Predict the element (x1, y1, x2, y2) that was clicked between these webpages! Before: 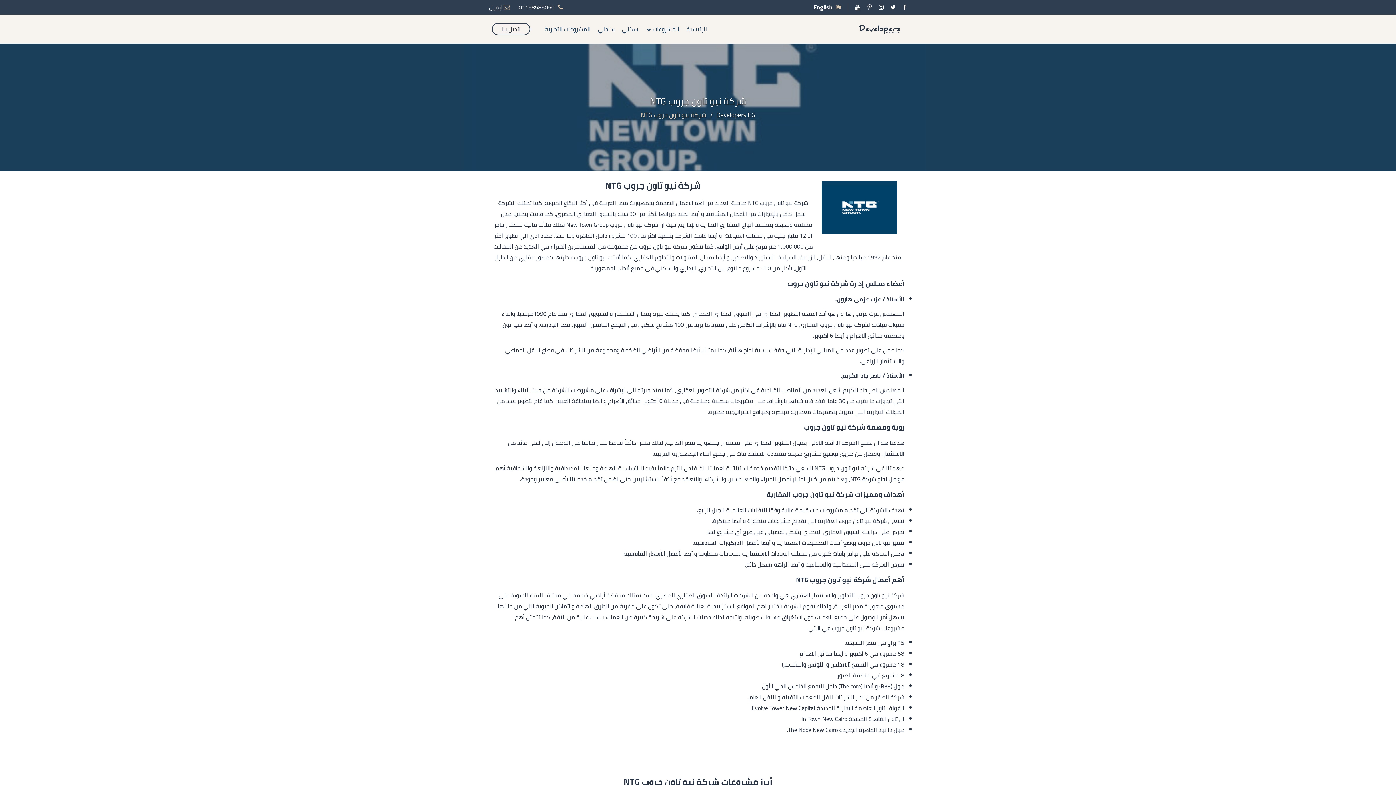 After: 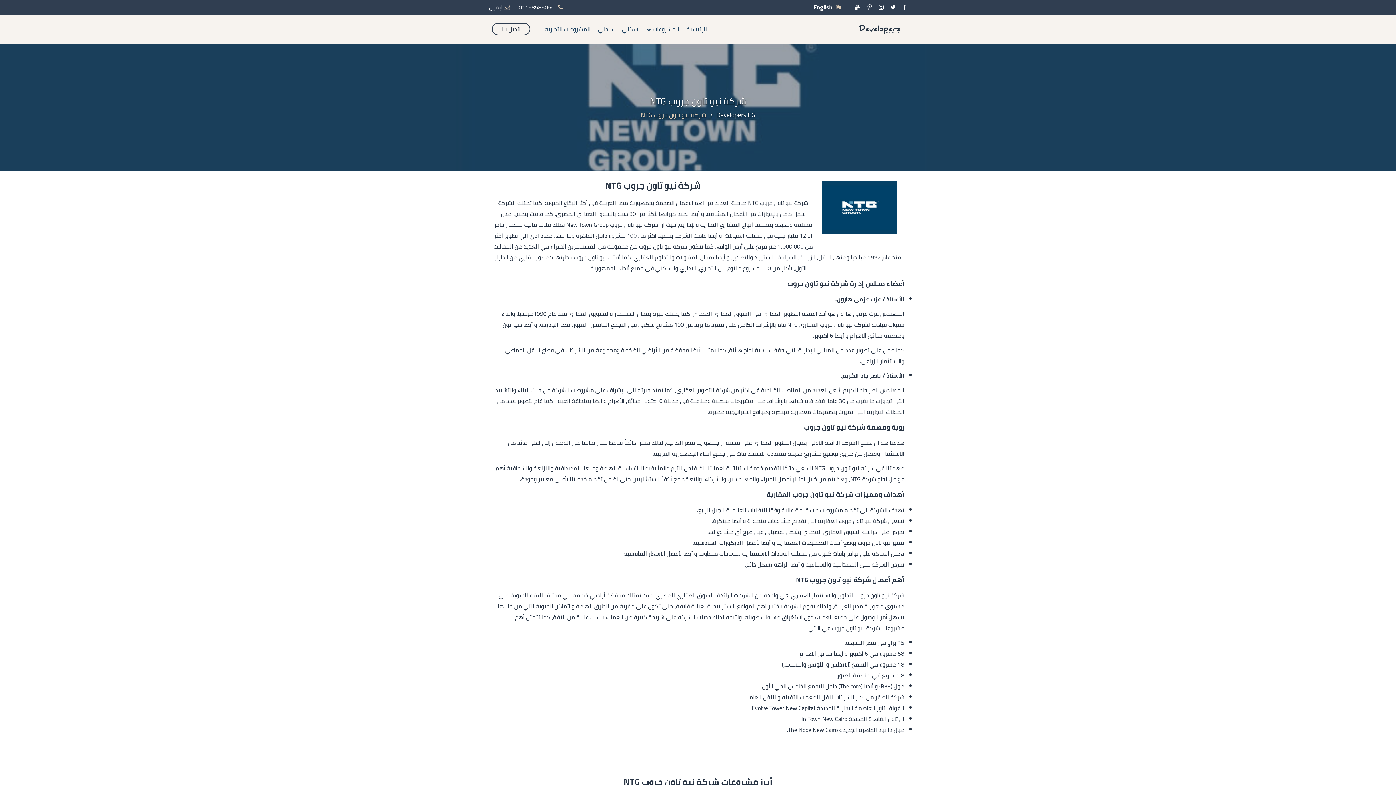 Action: bbox: (1385, 426, 1396, 442) label: whatsapp